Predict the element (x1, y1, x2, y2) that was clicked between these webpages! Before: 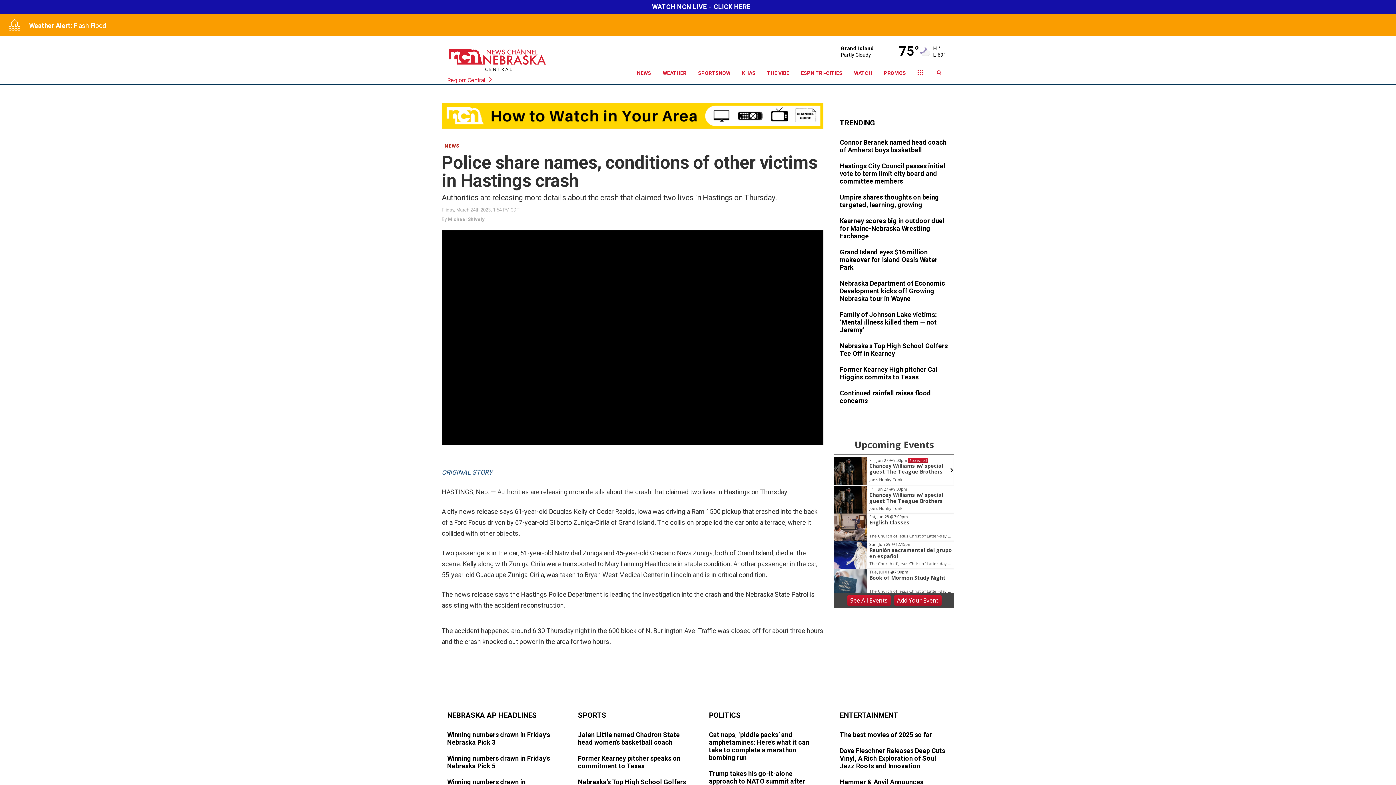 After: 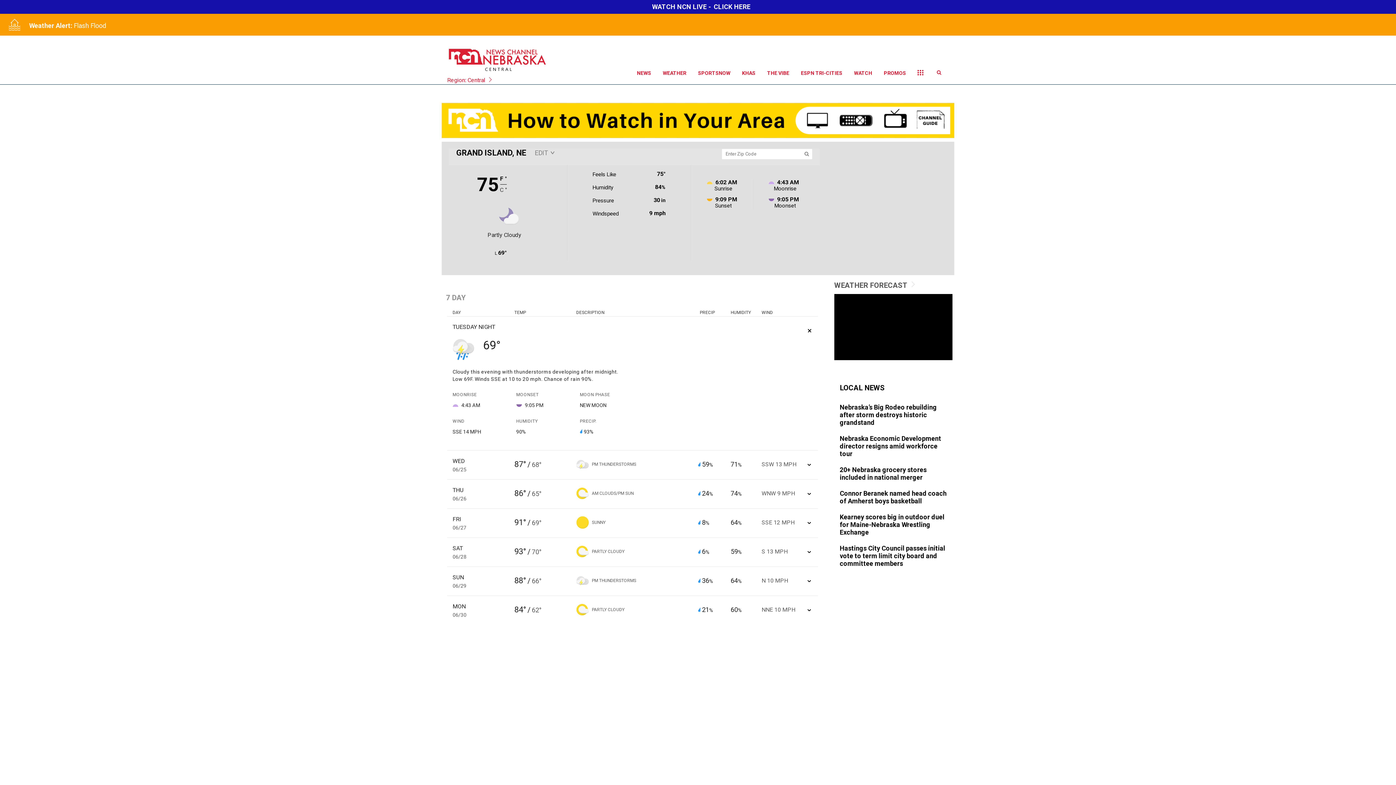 Action: label: WEATHER bbox: (657, 61, 692, 84)